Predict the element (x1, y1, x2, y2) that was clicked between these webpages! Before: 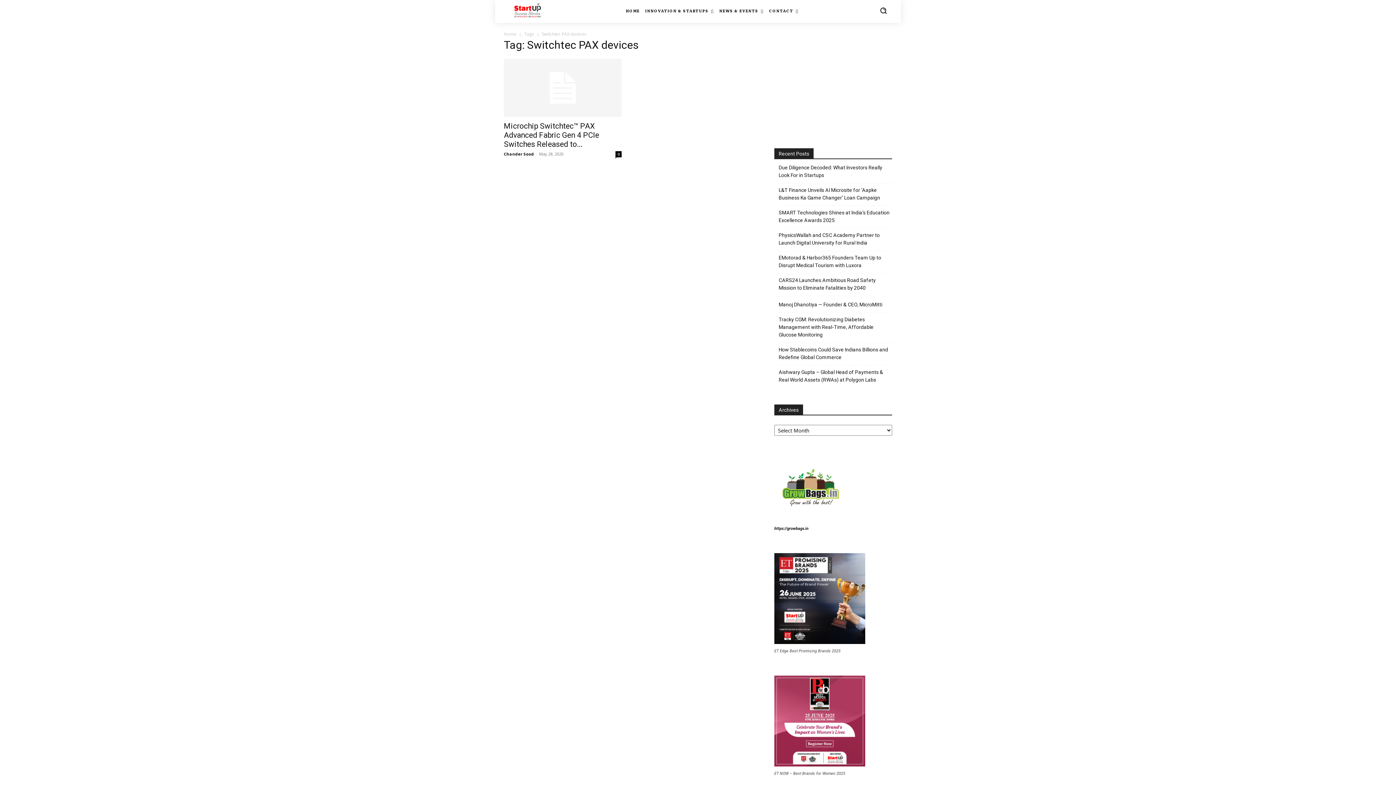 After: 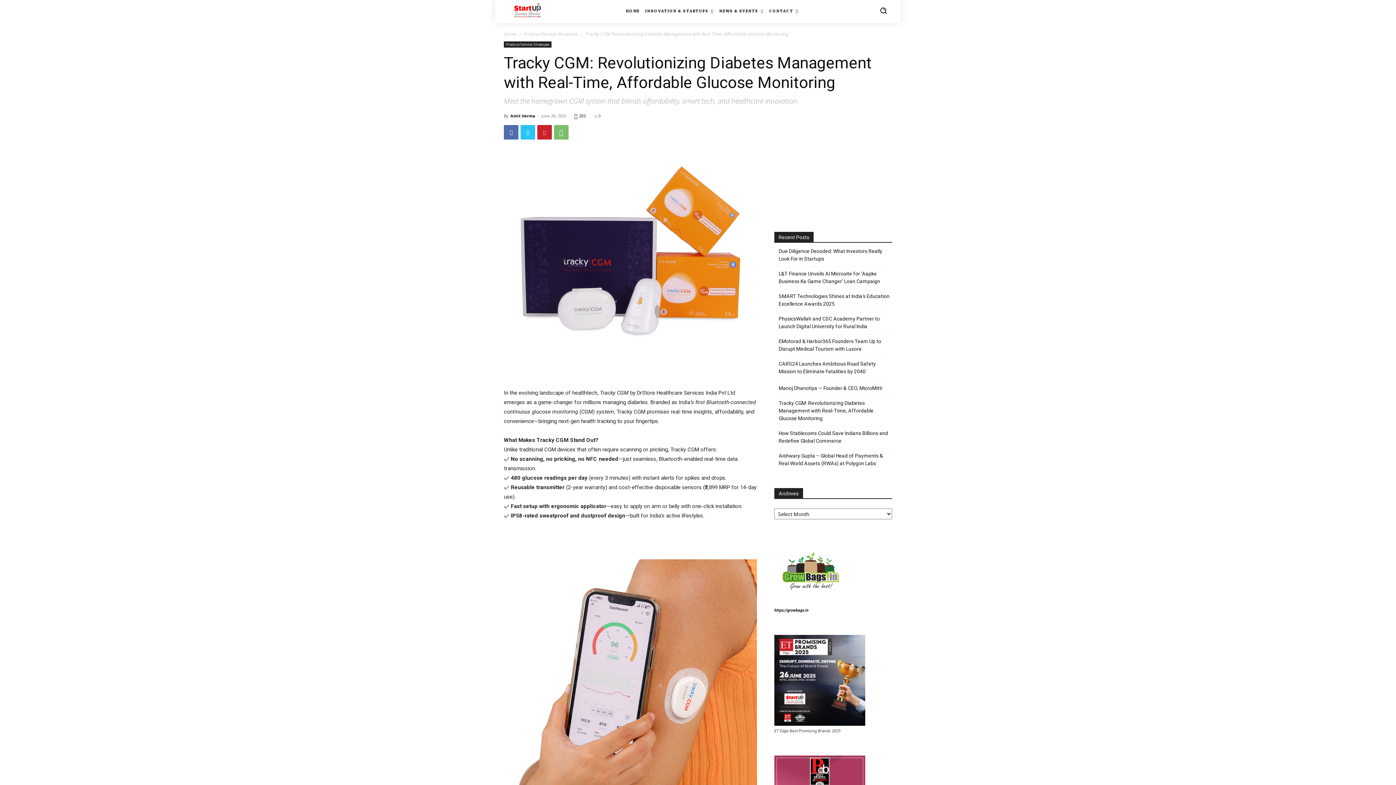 Action: label: Tracky CGM: Revolutionizing Diabetes Management with Real-Time, Affordable Glucose Monitoring bbox: (778, 316, 892, 338)